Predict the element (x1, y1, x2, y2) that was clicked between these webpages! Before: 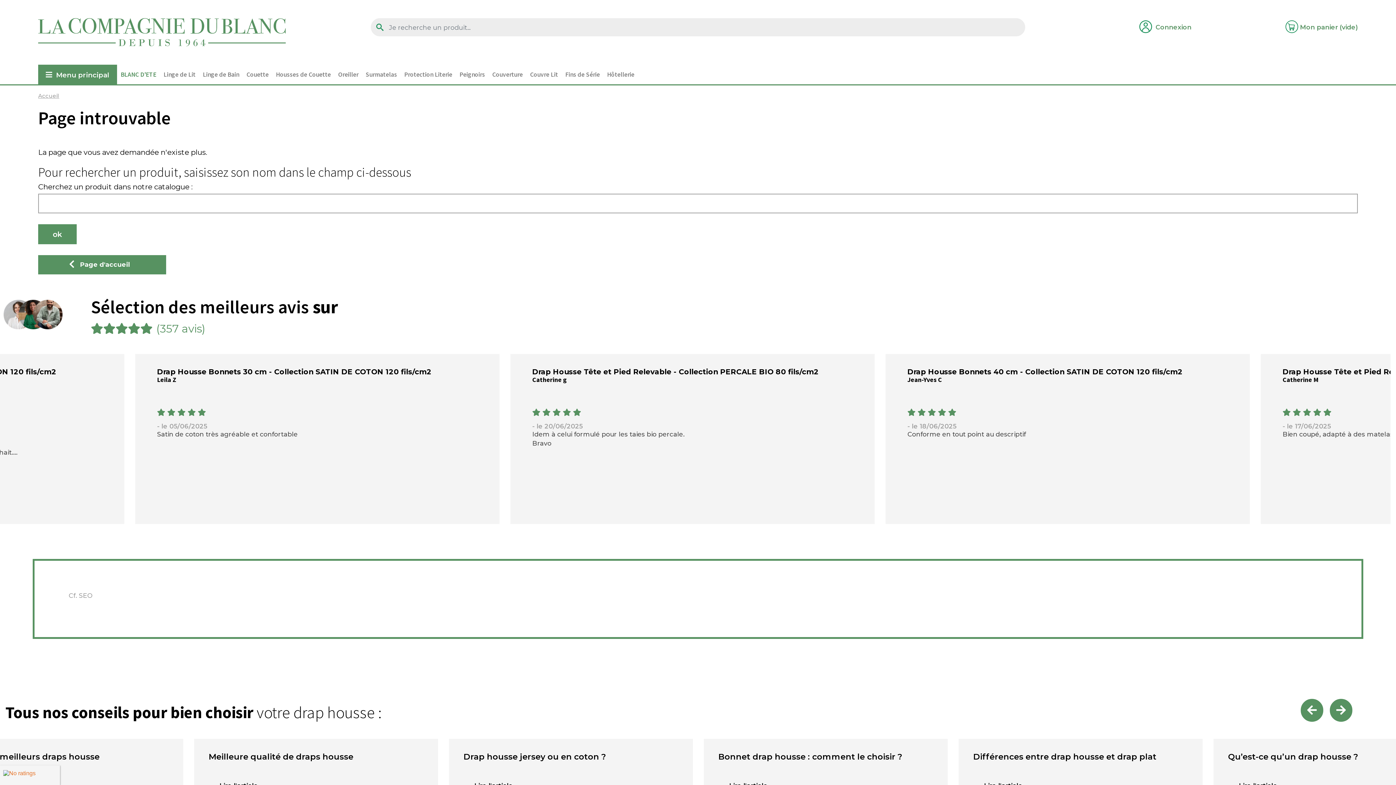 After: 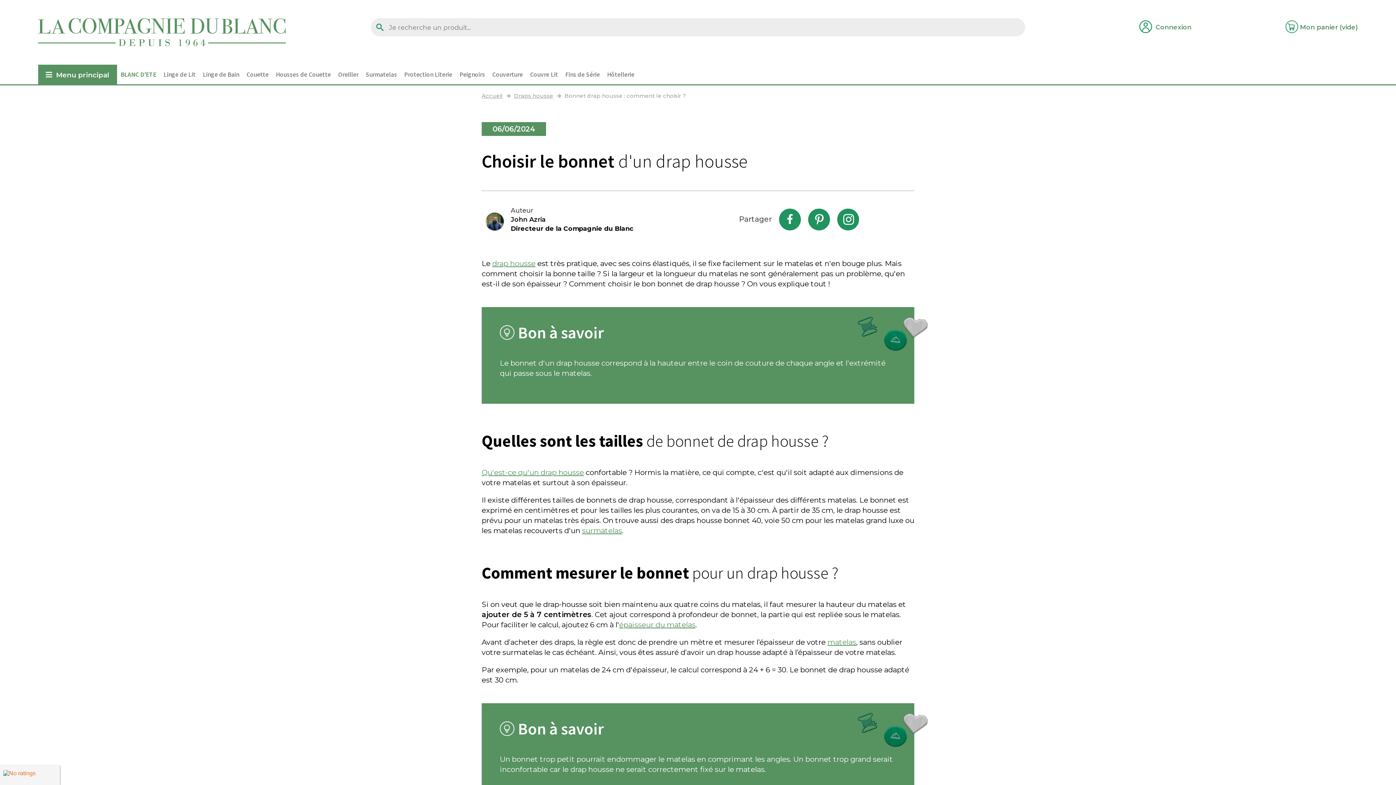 Action: label: Bonnet drap housse : comment le choisir ? bbox: (718, 753, 933, 779)